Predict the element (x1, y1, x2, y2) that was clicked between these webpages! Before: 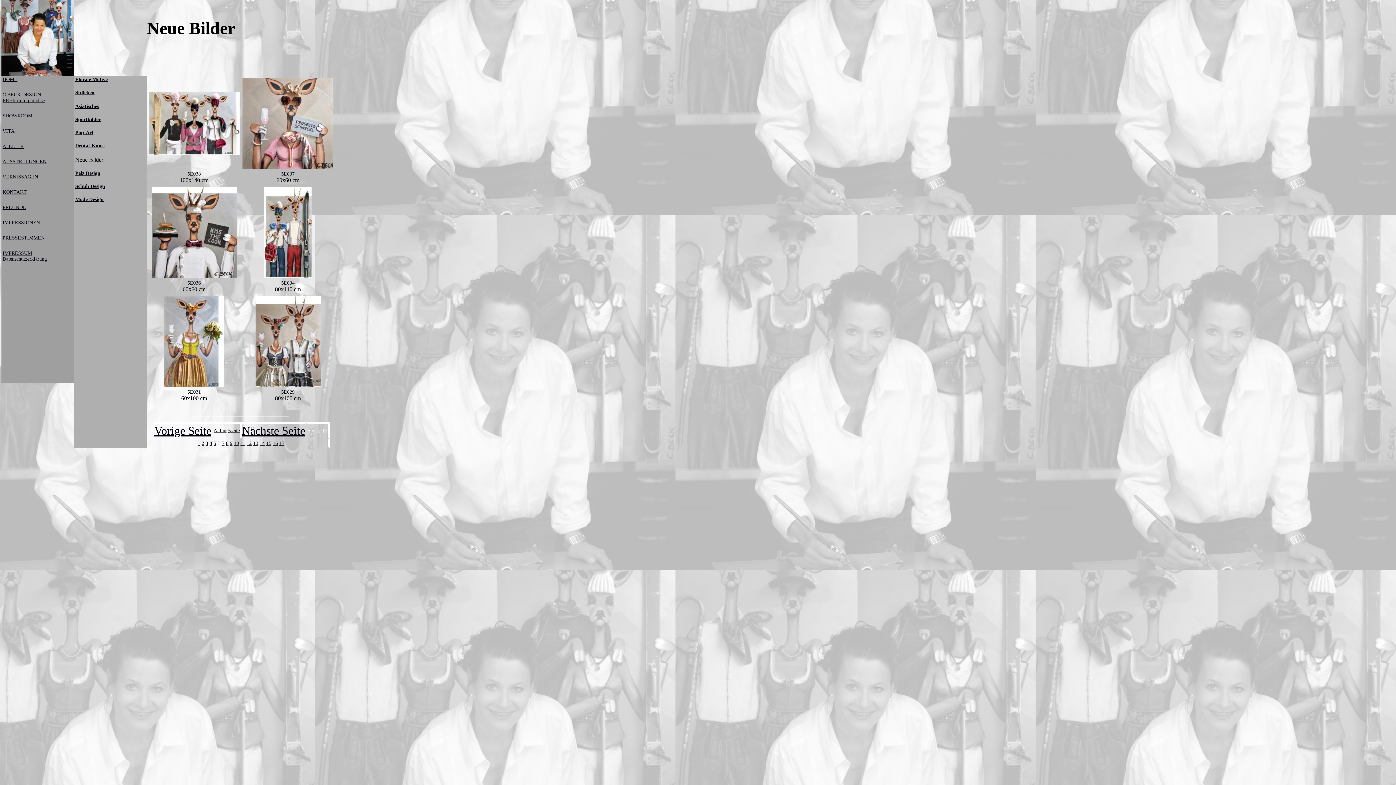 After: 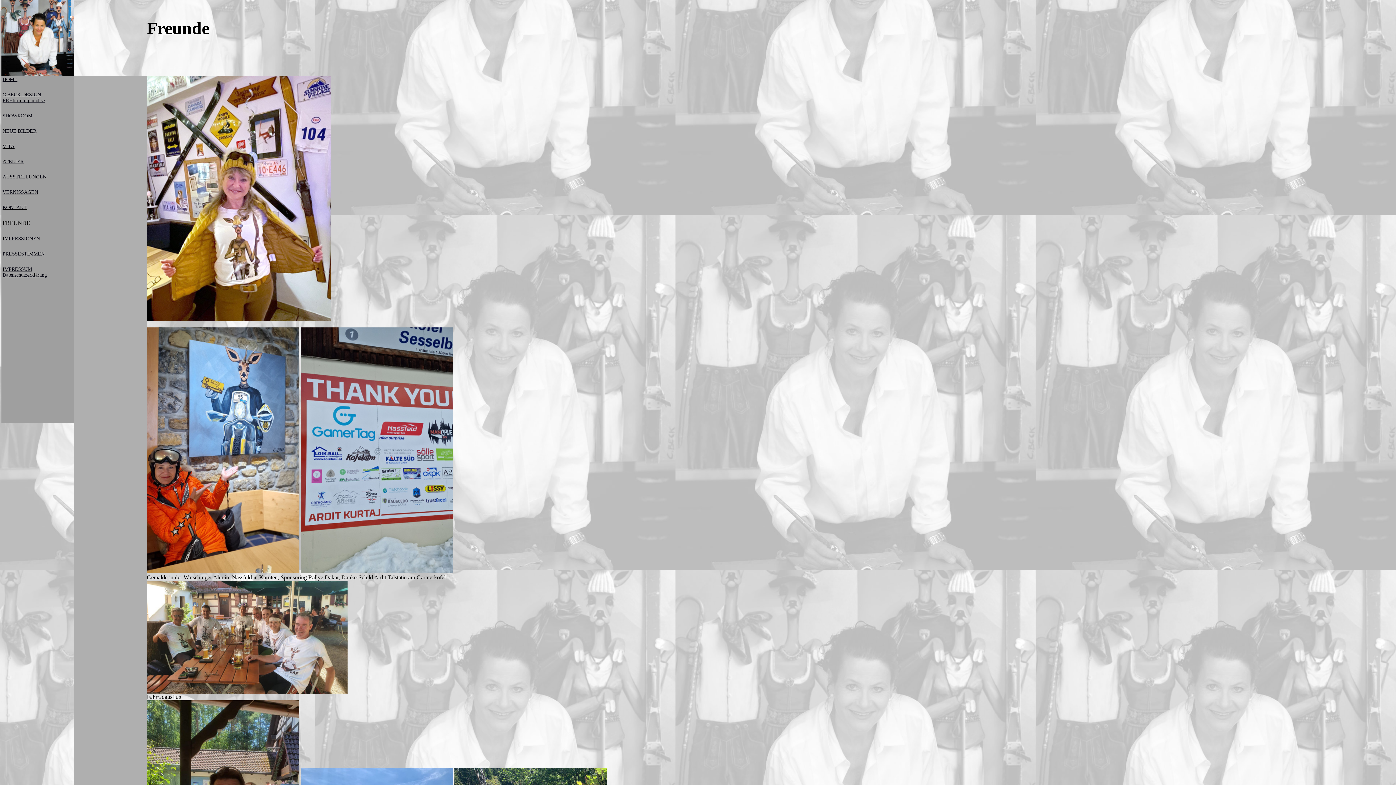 Action: bbox: (2, 204, 26, 210) label: FREUNDE